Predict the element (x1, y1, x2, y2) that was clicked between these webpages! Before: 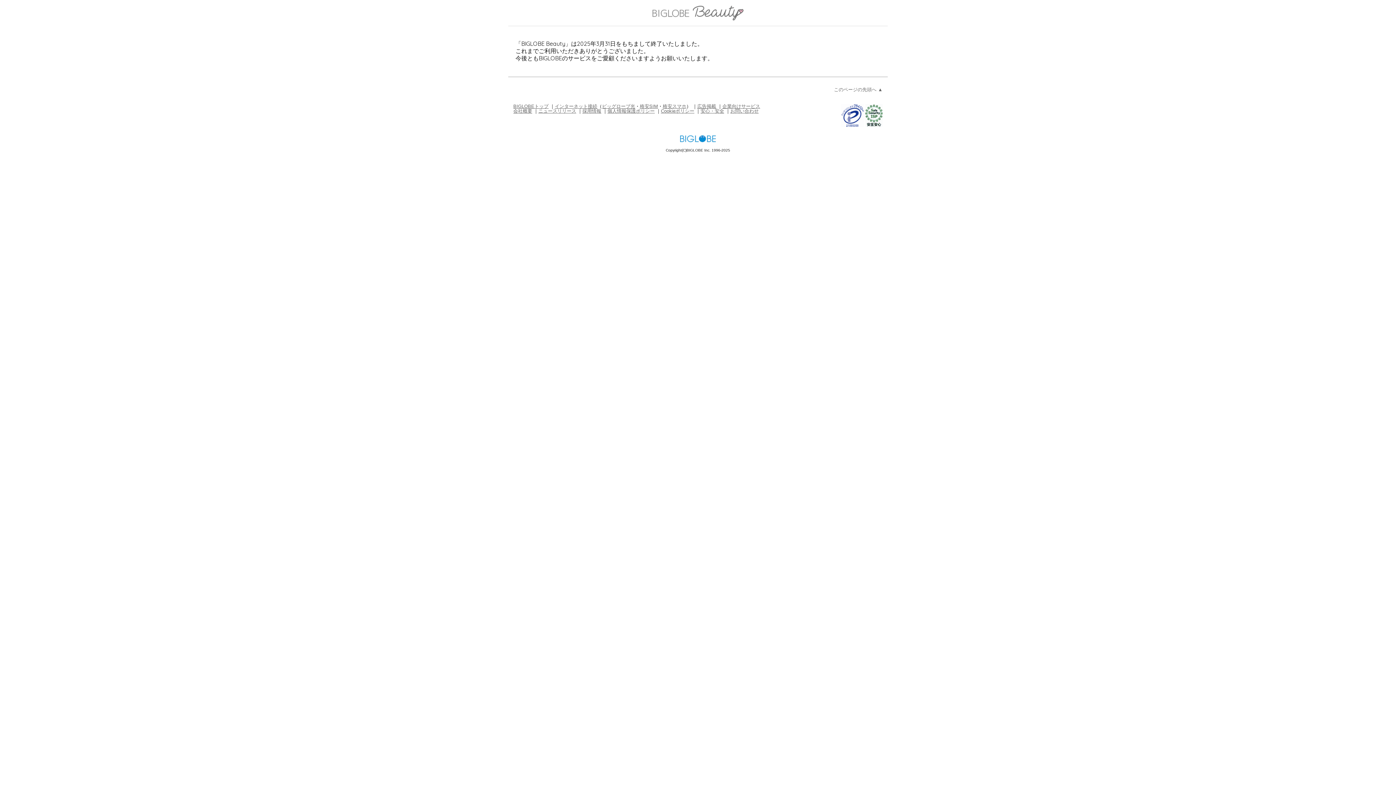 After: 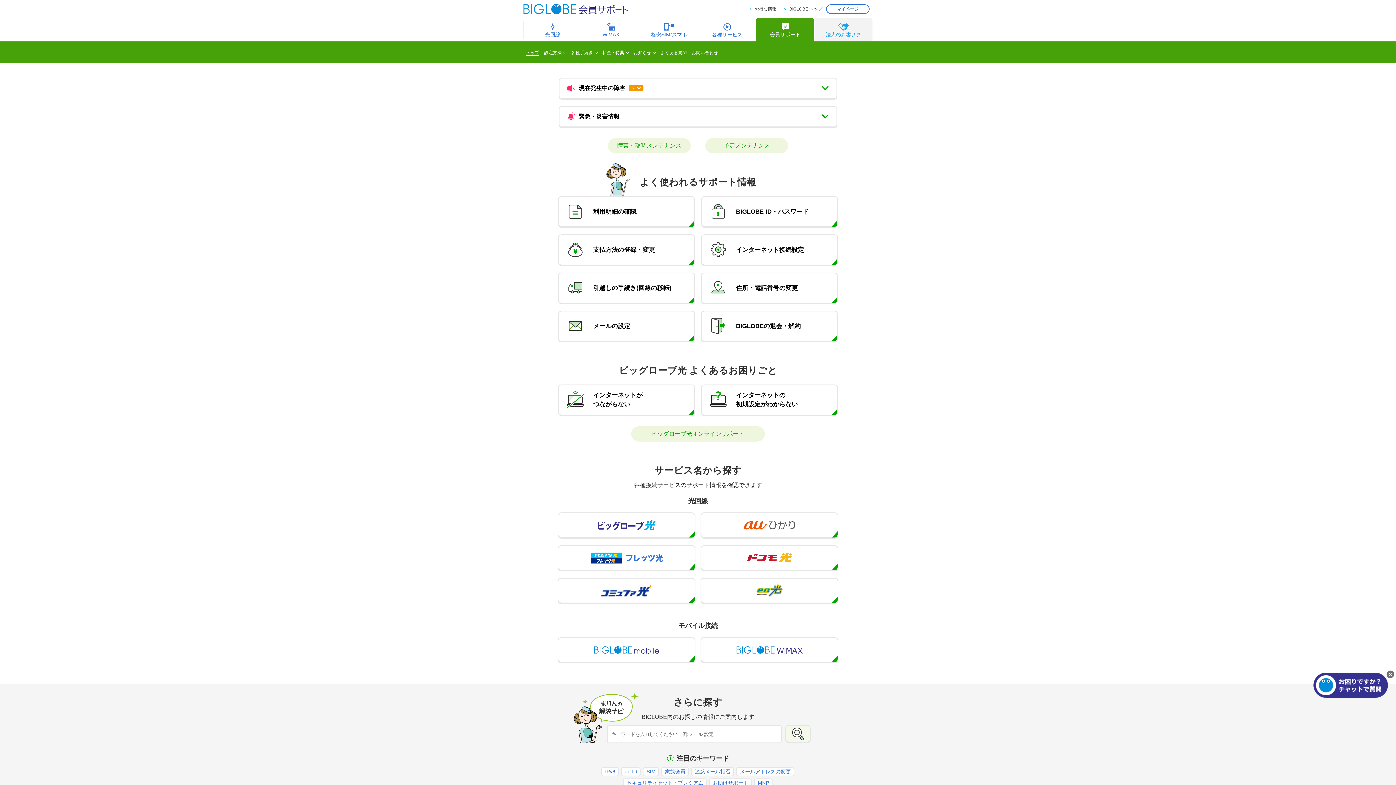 Action: label: お問い合わせ bbox: (730, 108, 758, 113)